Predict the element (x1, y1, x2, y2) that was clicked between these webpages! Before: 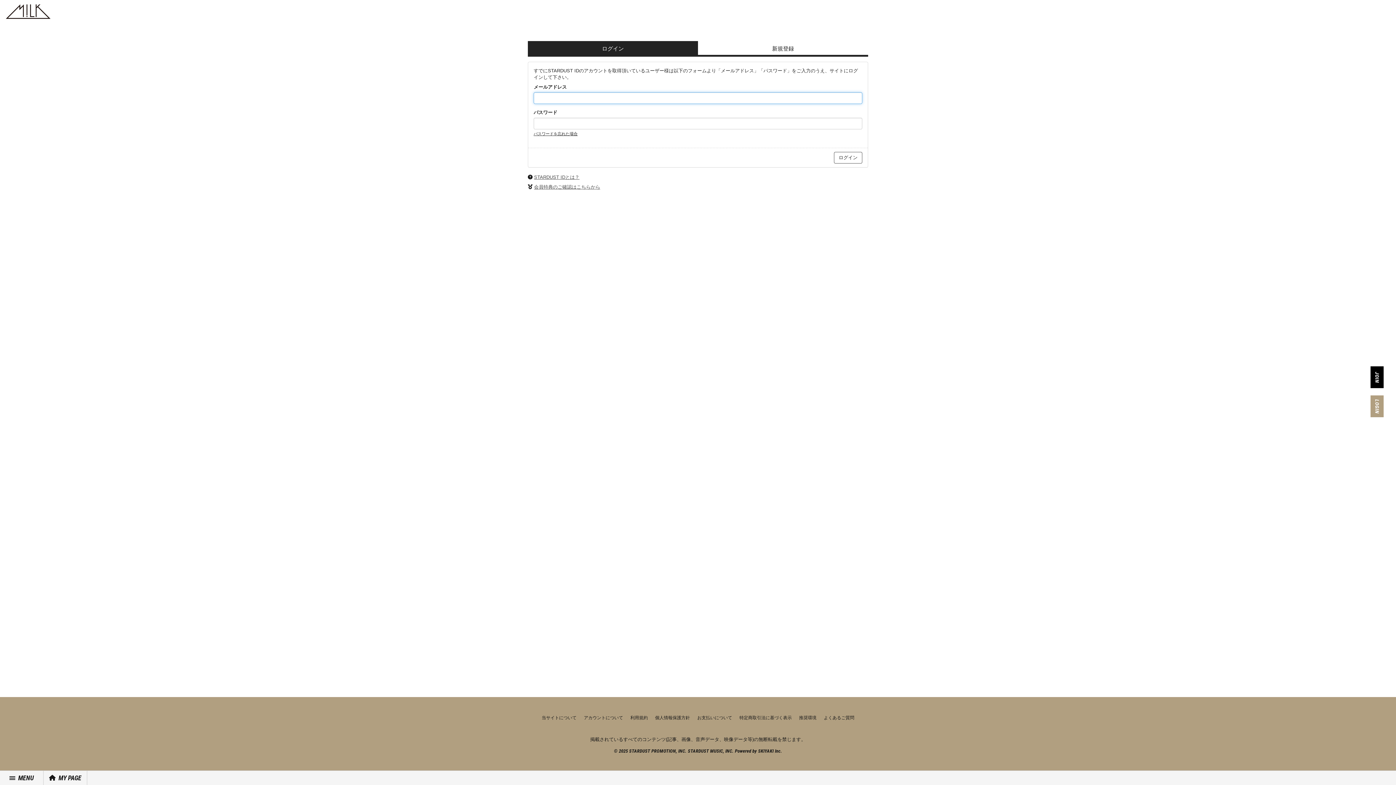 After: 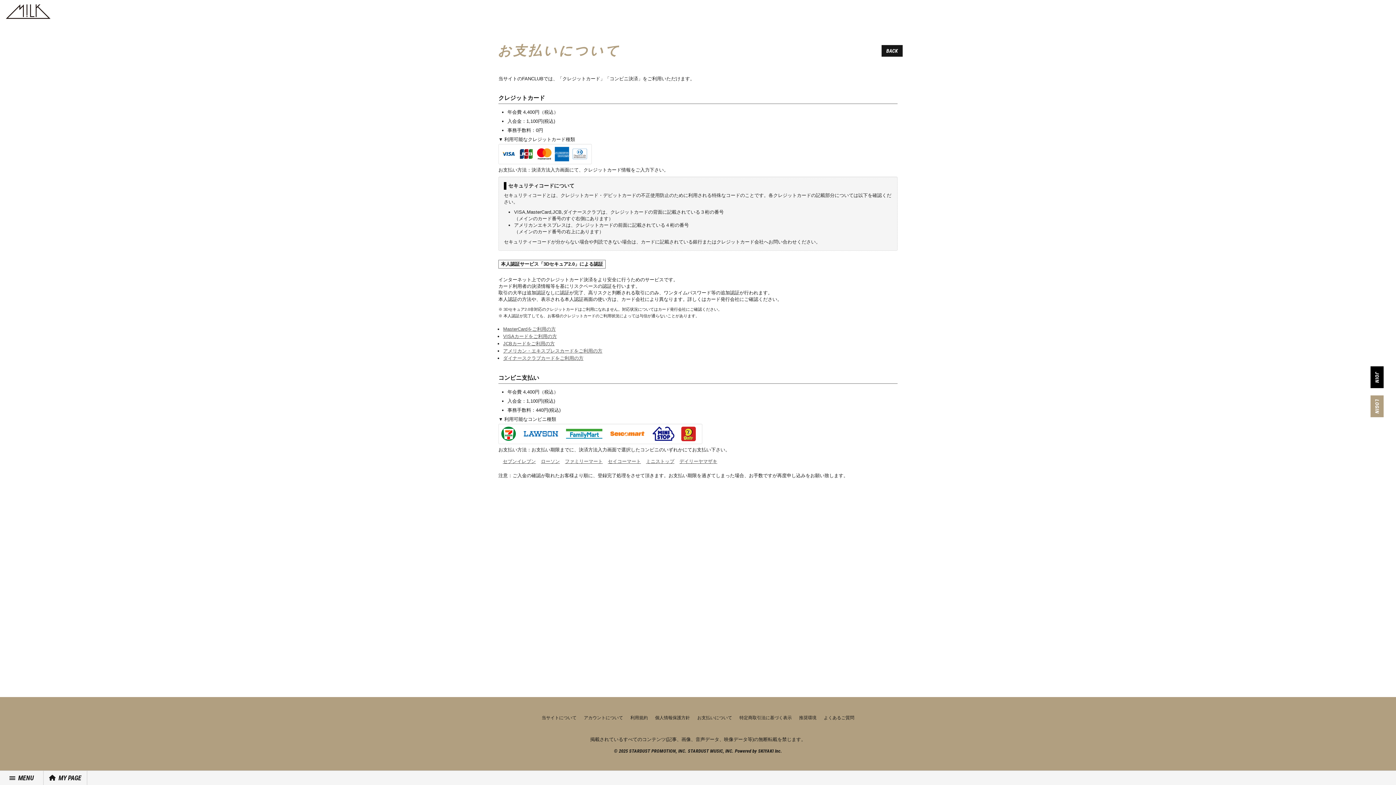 Action: bbox: (697, 716, 732, 722) label: お支払いについて